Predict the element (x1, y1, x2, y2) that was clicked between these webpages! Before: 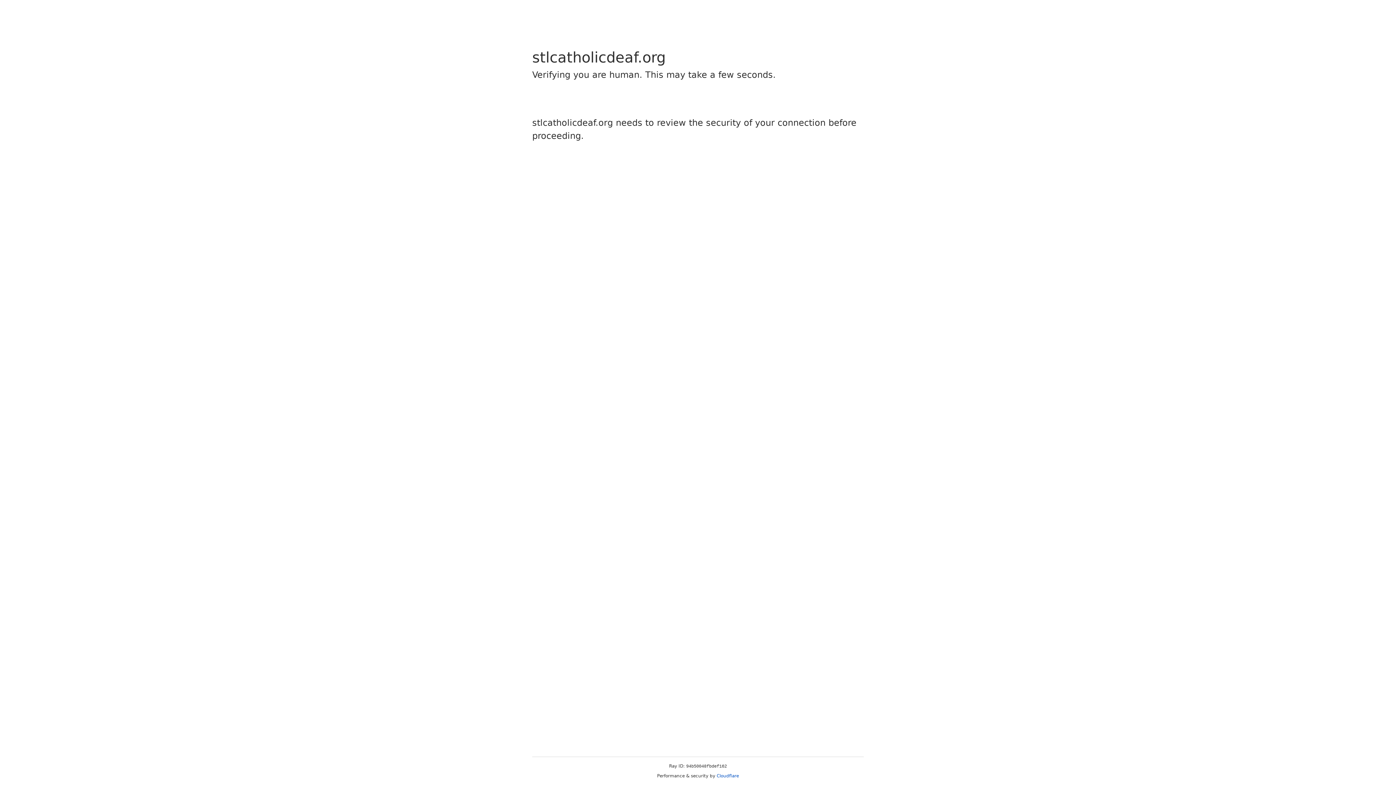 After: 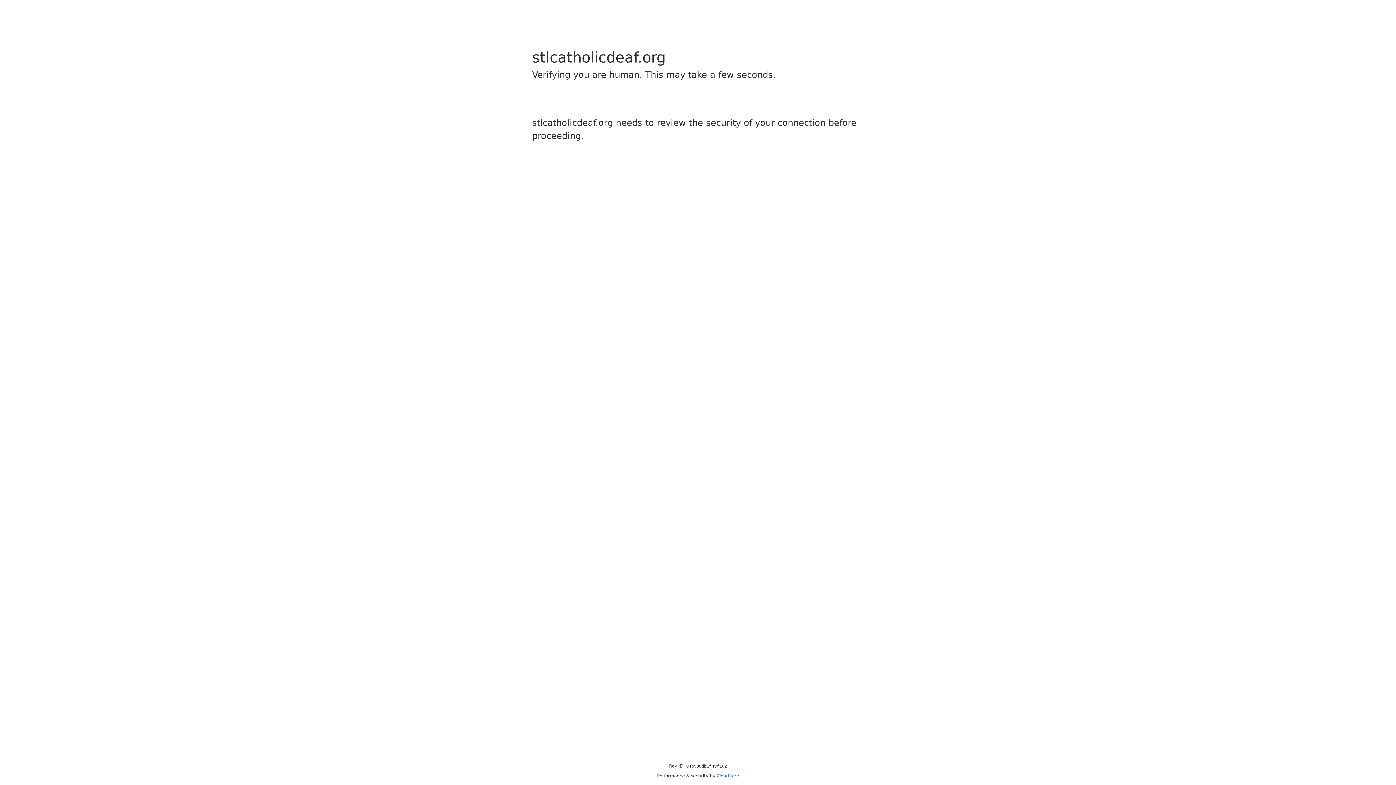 Action: bbox: (716, 773, 739, 778) label: Cloudflare